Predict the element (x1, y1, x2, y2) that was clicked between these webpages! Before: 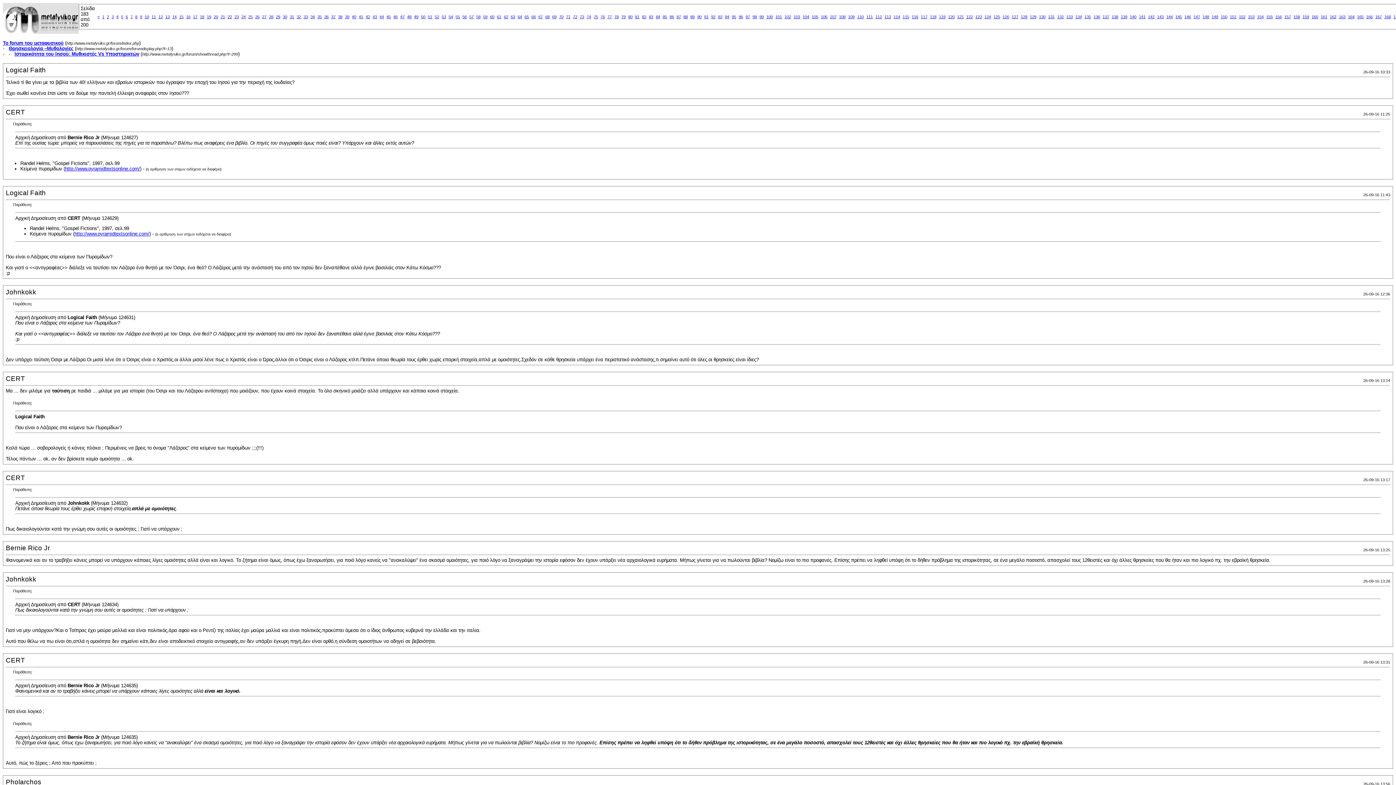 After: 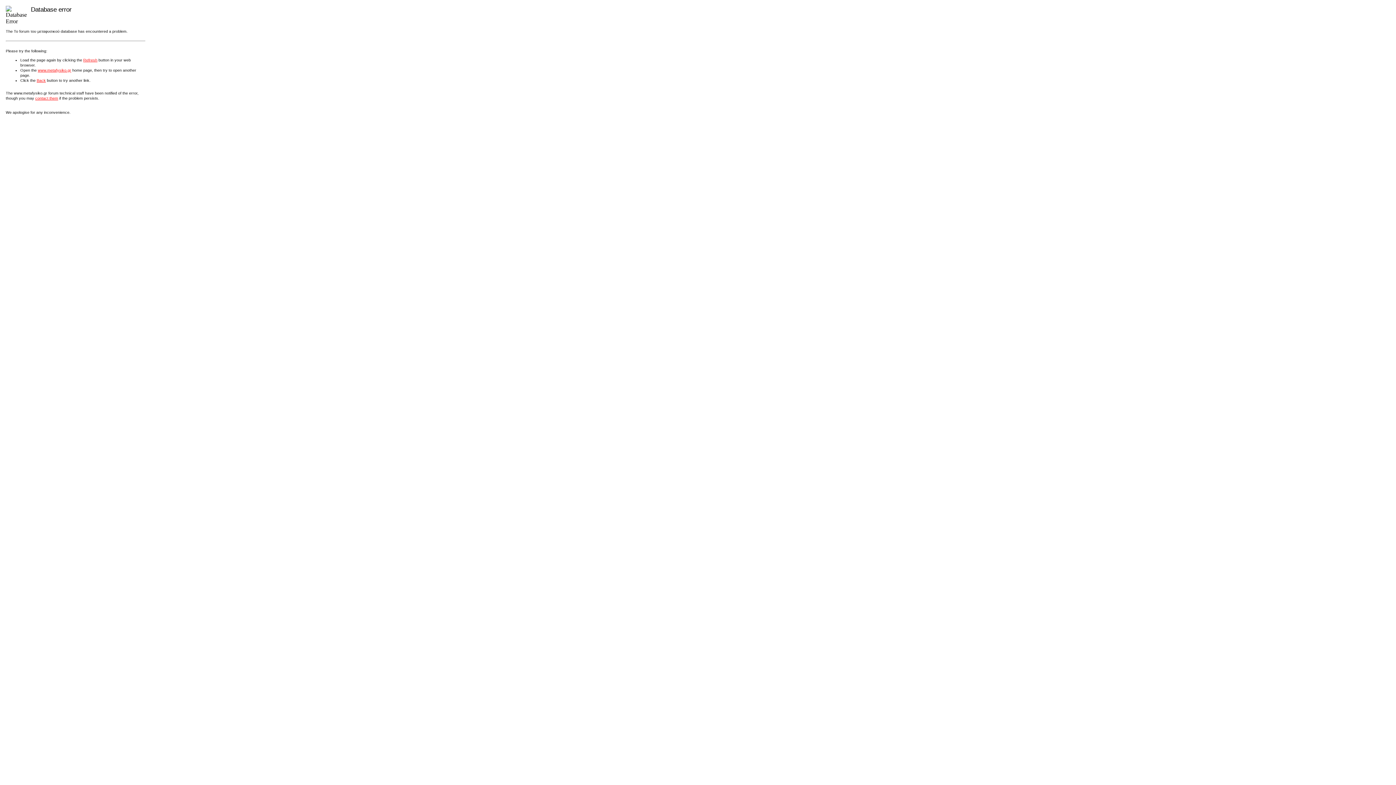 Action: bbox: (939, 14, 945, 18) label: 119